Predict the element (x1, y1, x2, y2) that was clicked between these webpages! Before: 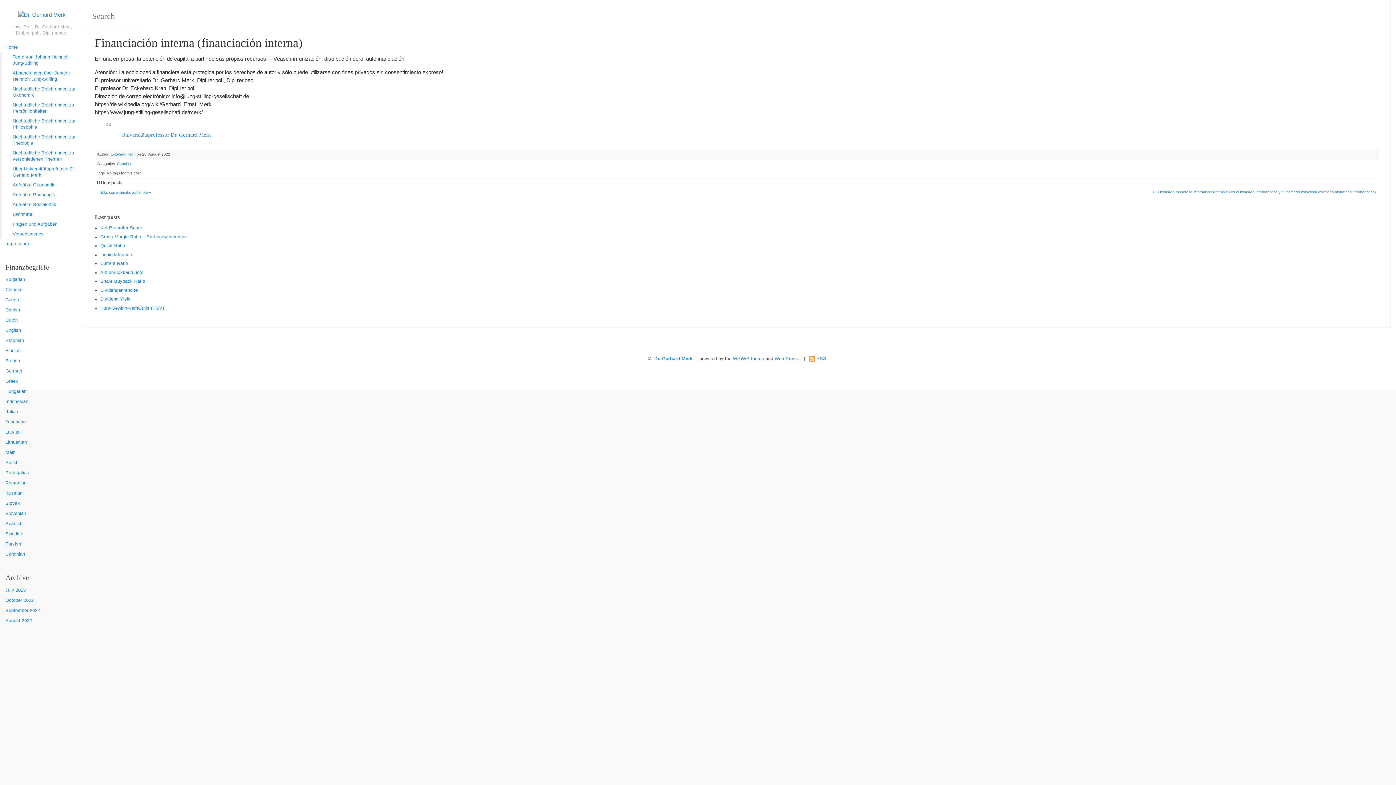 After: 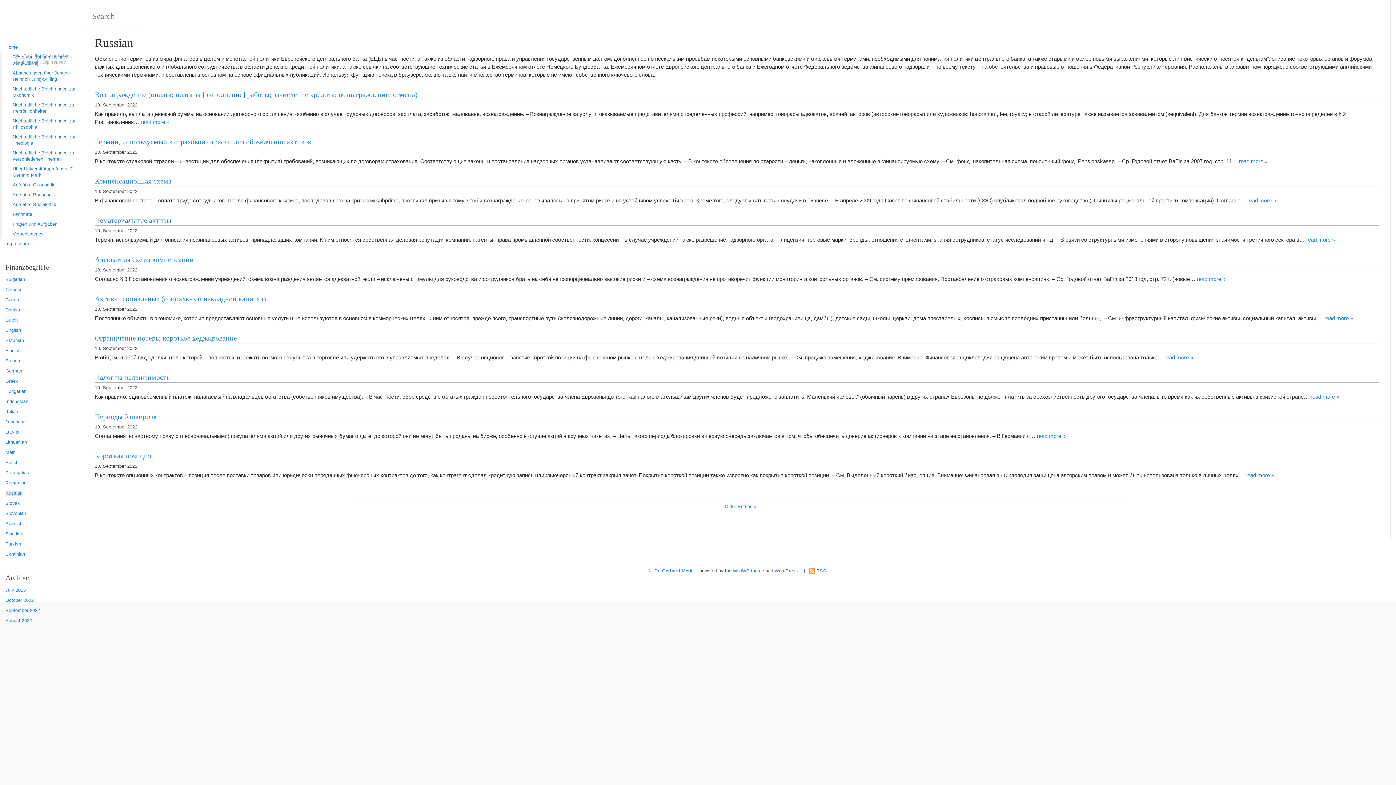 Action: bbox: (5, 490, 22, 496) label: Russian